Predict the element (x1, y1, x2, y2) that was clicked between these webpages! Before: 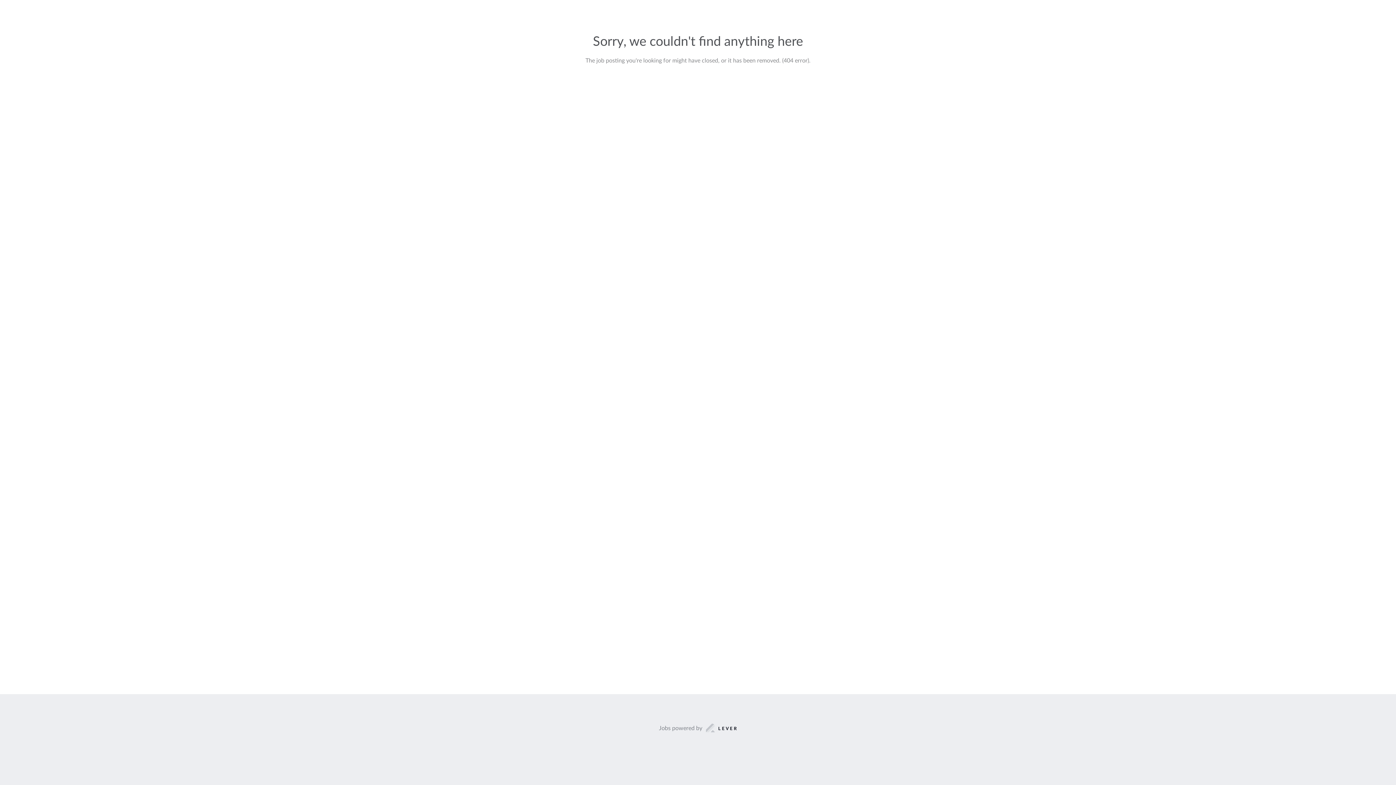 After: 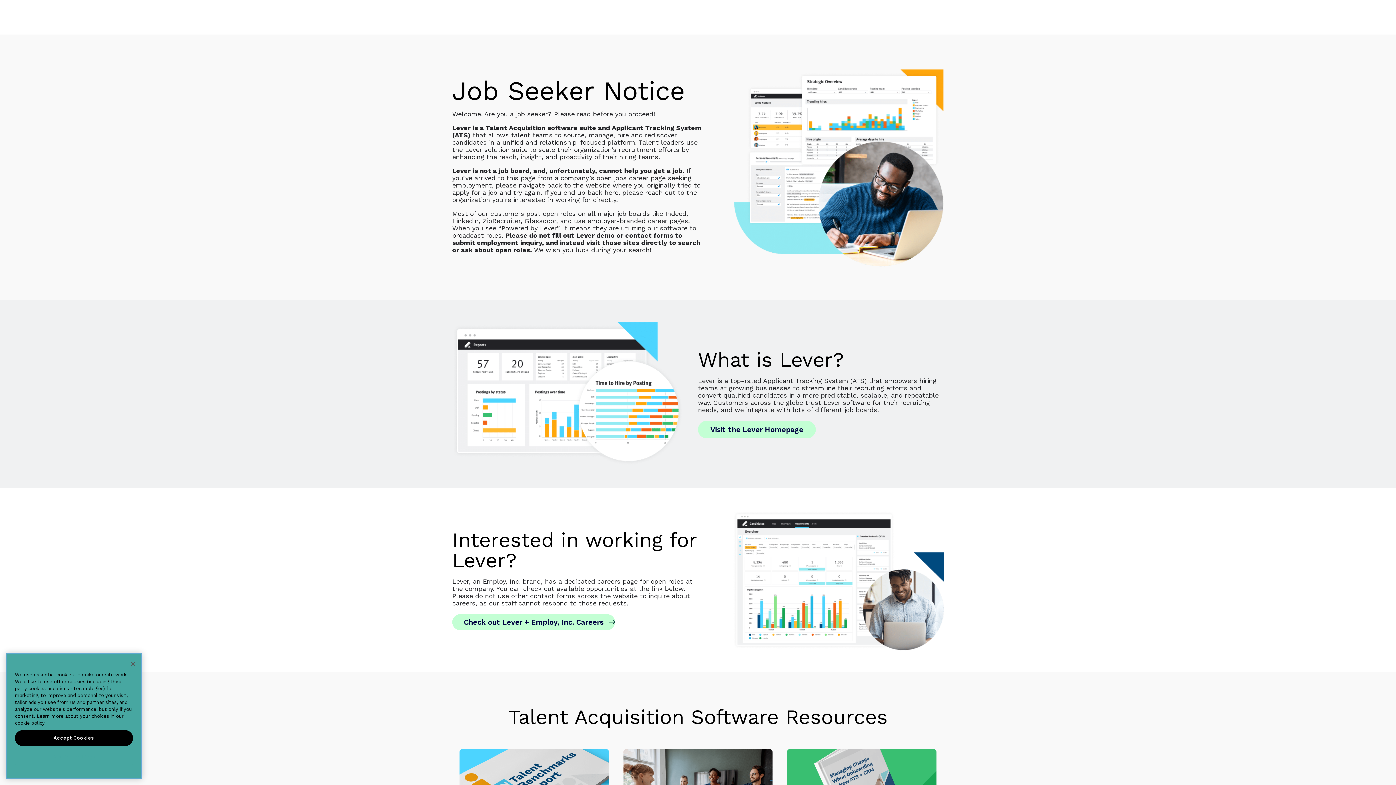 Action: bbox: (659, 723, 737, 733) label: Jobs powered by